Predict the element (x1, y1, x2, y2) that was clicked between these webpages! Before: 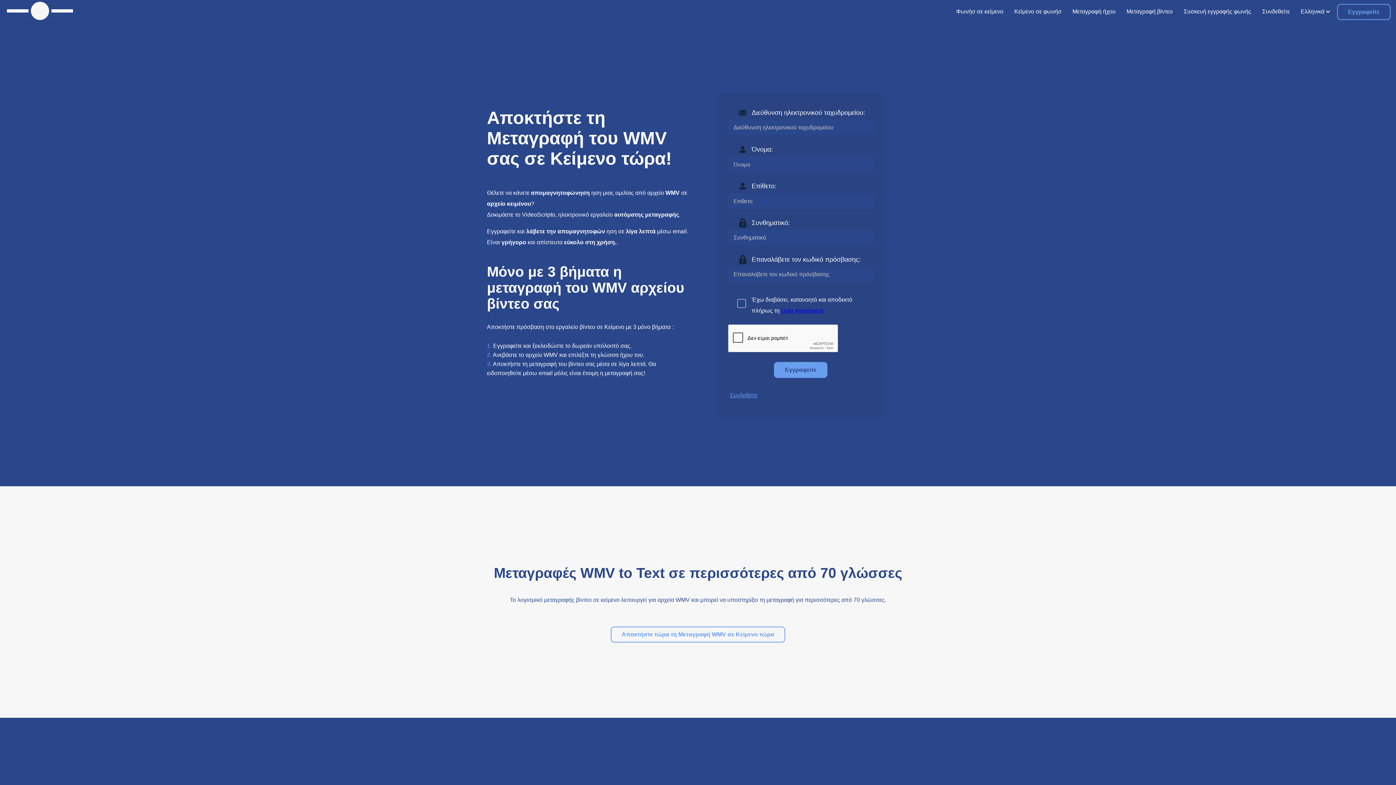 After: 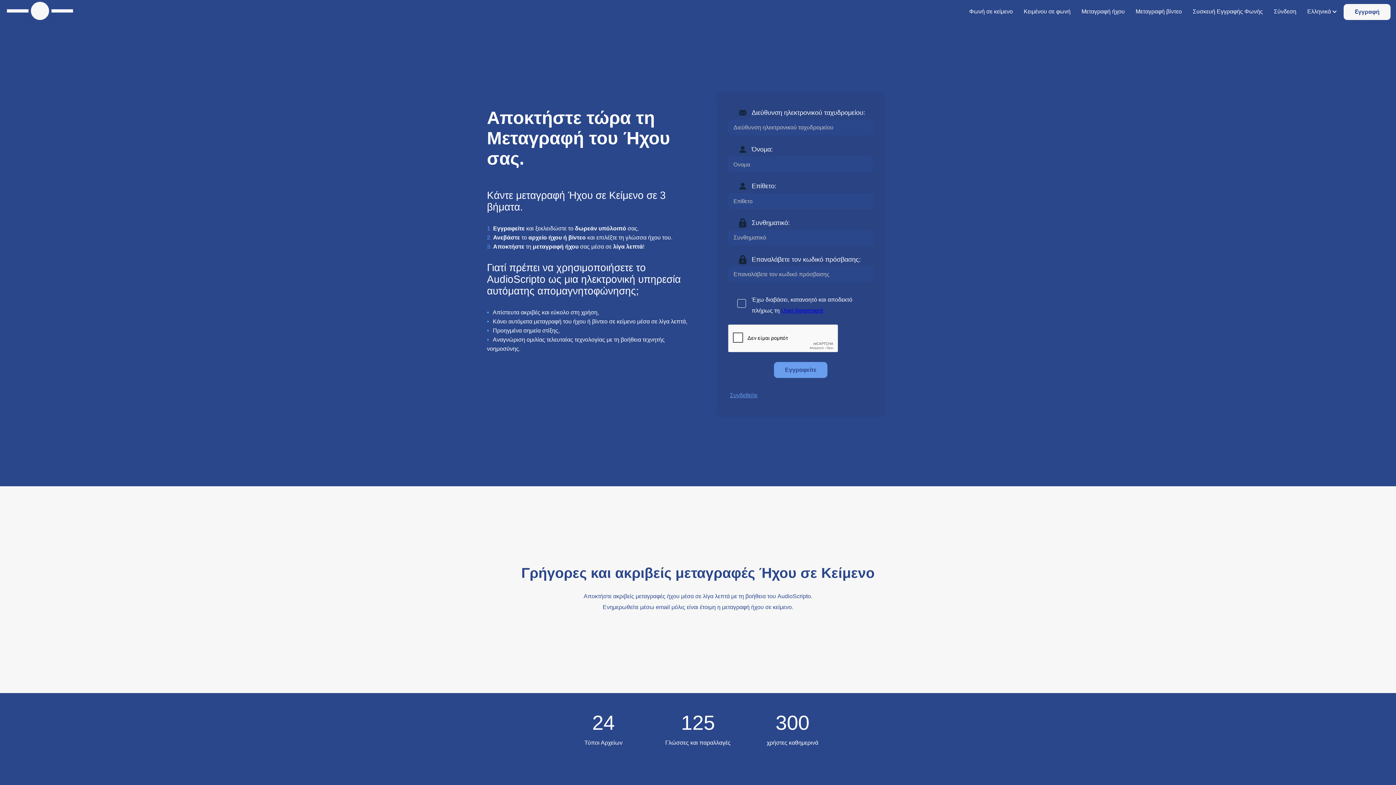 Action: label: Μεταγραφή ήχου bbox: (1072, 3, 1116, 20)